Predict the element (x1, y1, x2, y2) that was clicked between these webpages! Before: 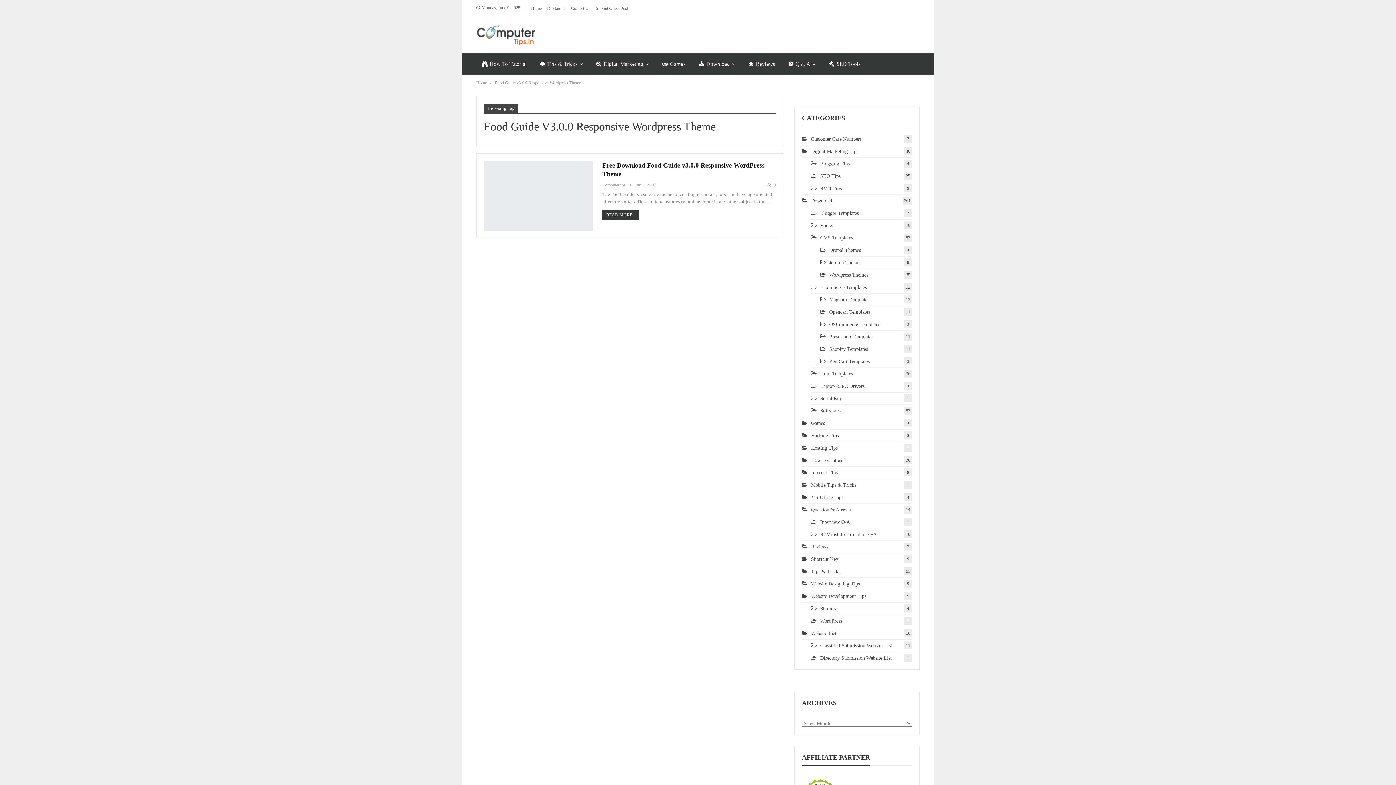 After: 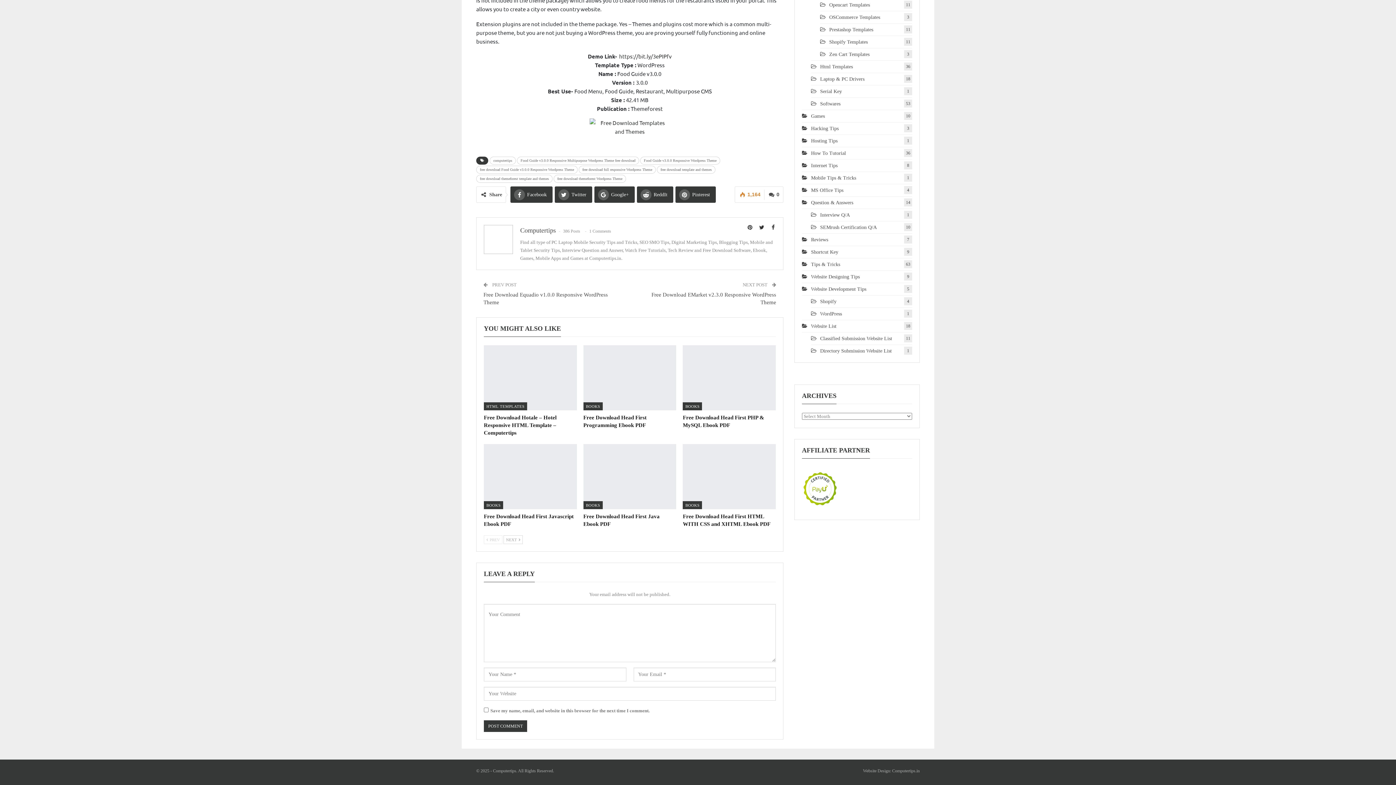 Action: bbox: (767, 181, 776, 188) label:  0